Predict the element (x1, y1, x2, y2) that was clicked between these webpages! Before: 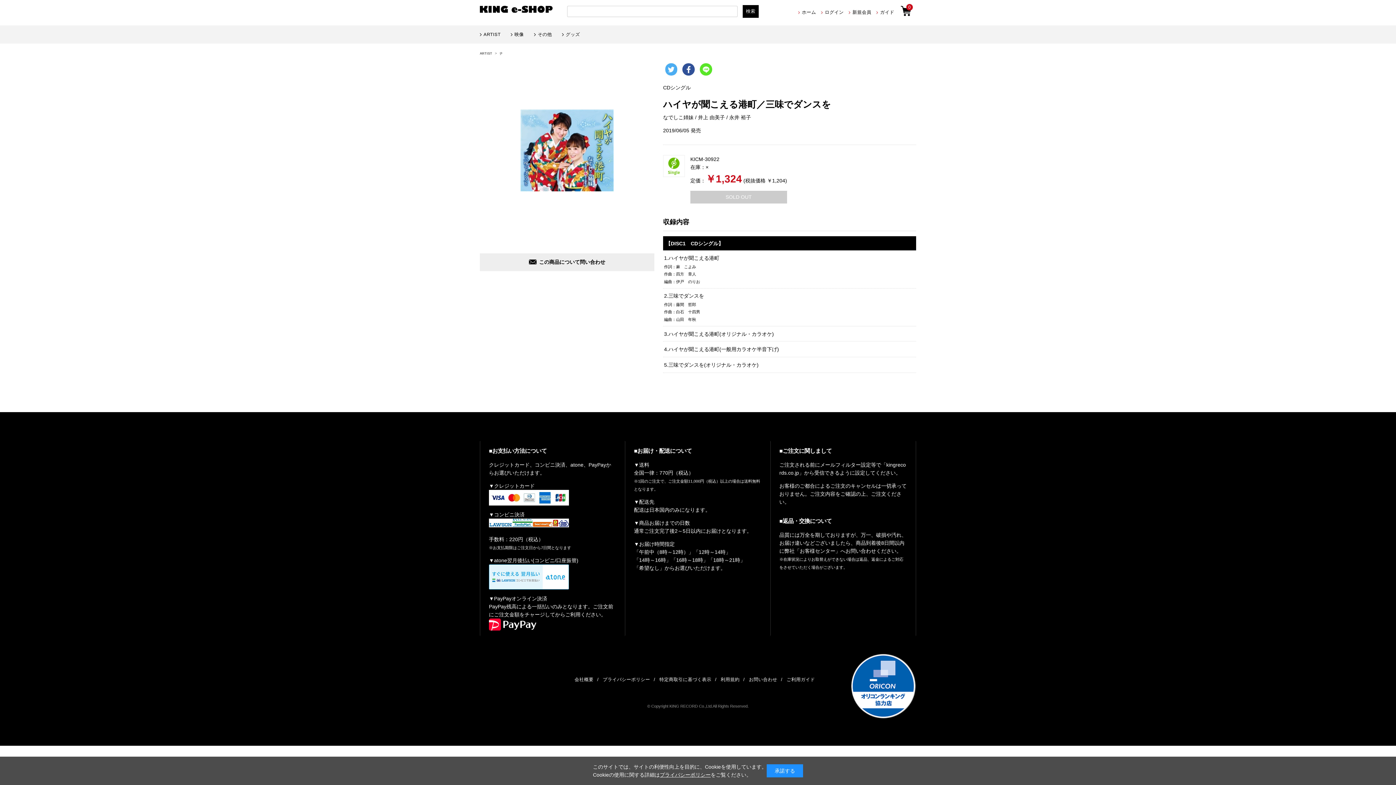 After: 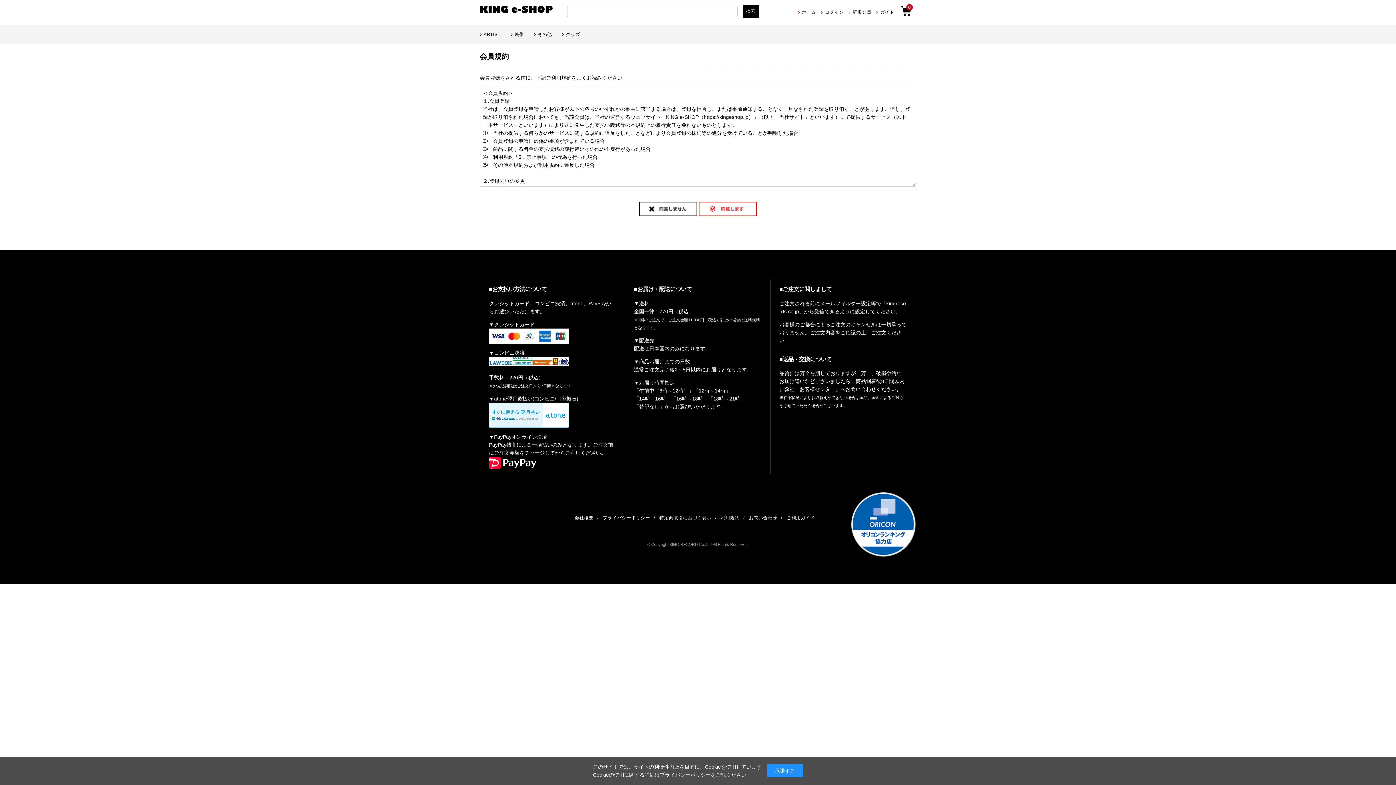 Action: label: 新規会員 bbox: (849, 8, 871, 17)